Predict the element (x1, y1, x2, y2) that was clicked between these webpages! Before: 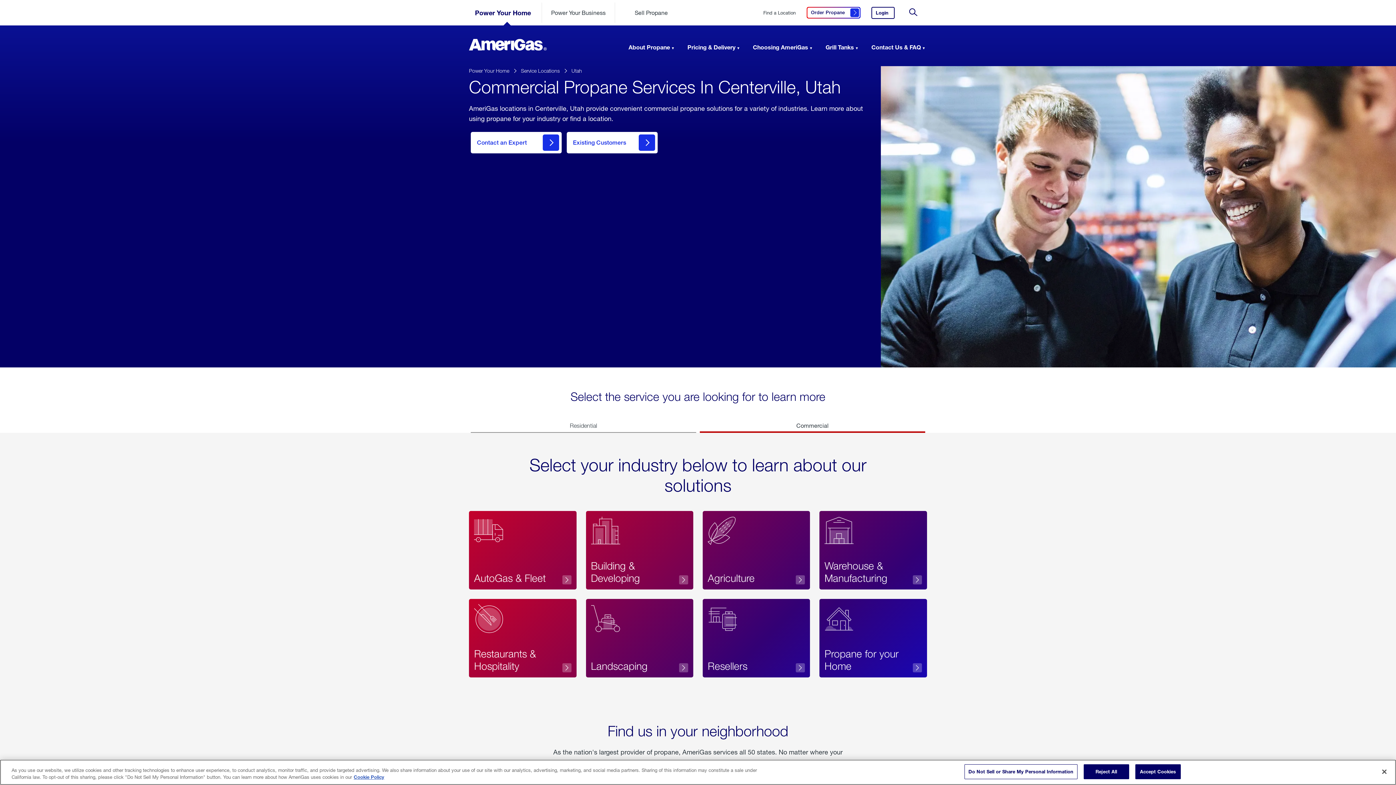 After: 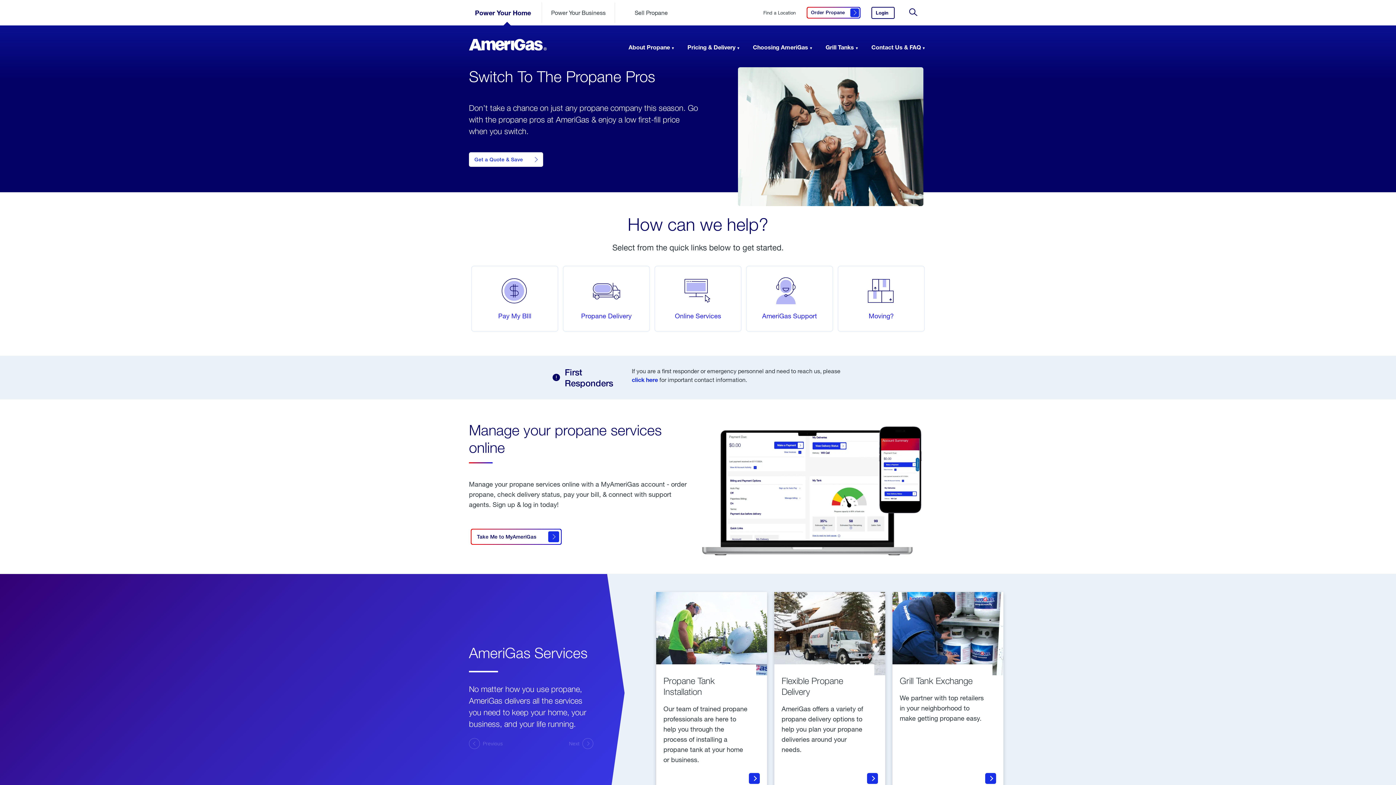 Action: bbox: (469, 2, 541, 23) label: Power Your Home